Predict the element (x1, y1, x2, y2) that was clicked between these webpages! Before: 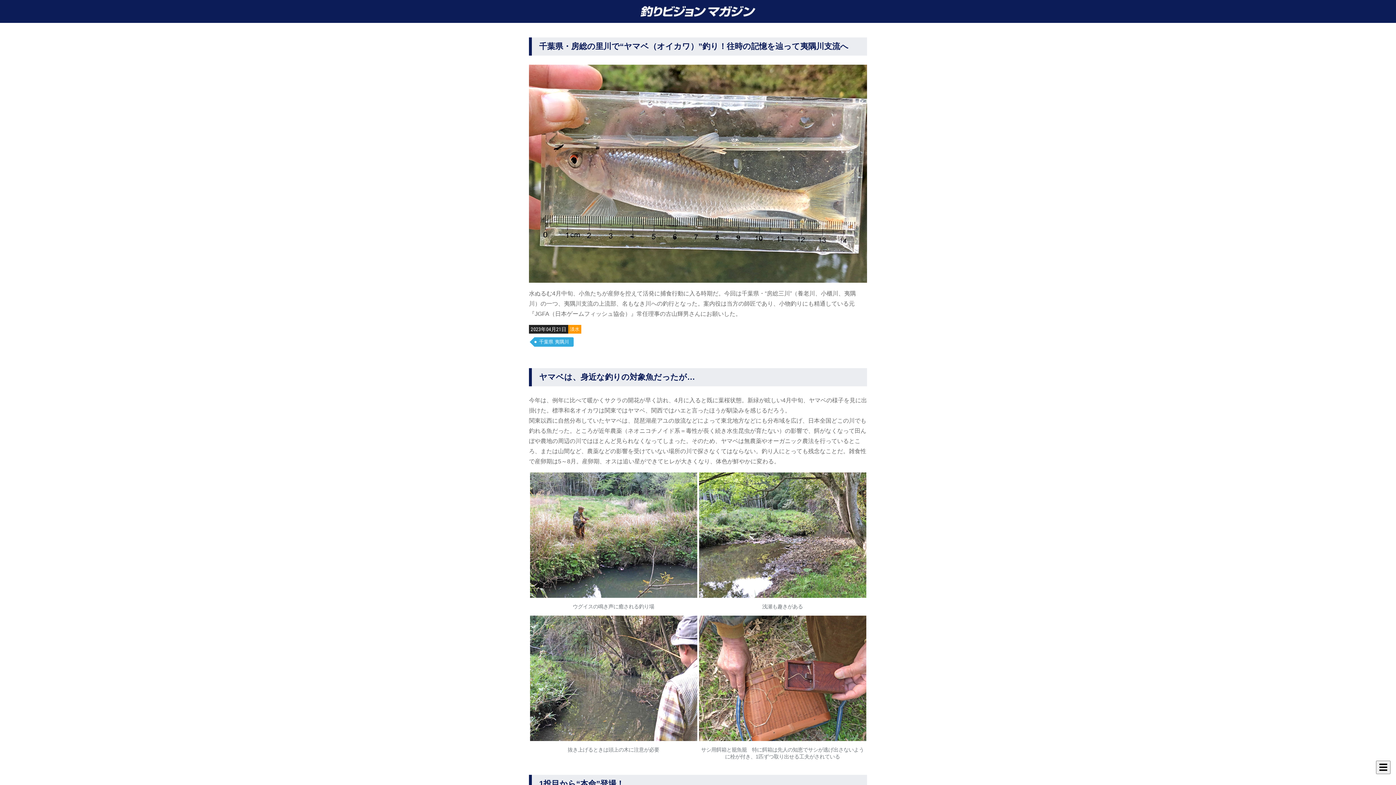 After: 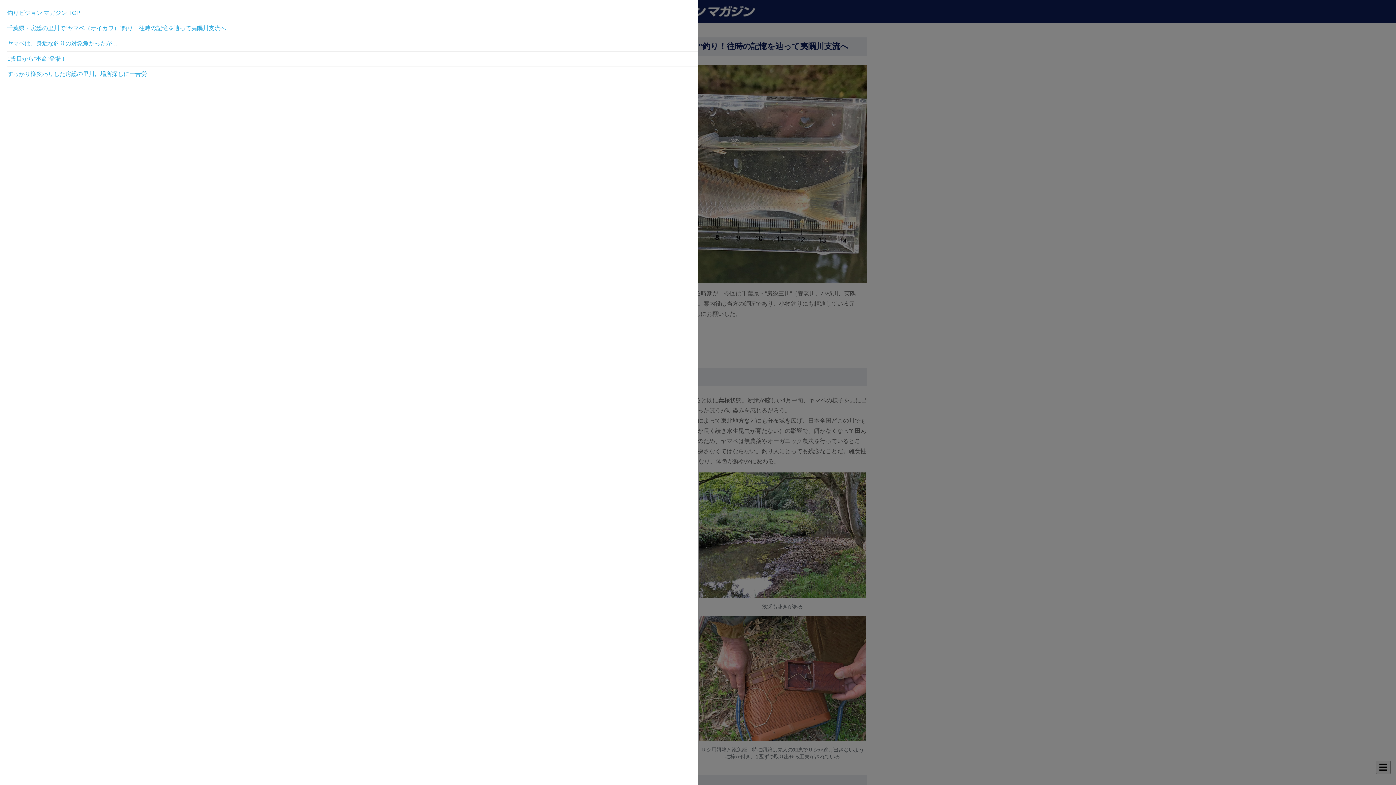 Action: bbox: (1376, 761, 1390, 774) label: ☰